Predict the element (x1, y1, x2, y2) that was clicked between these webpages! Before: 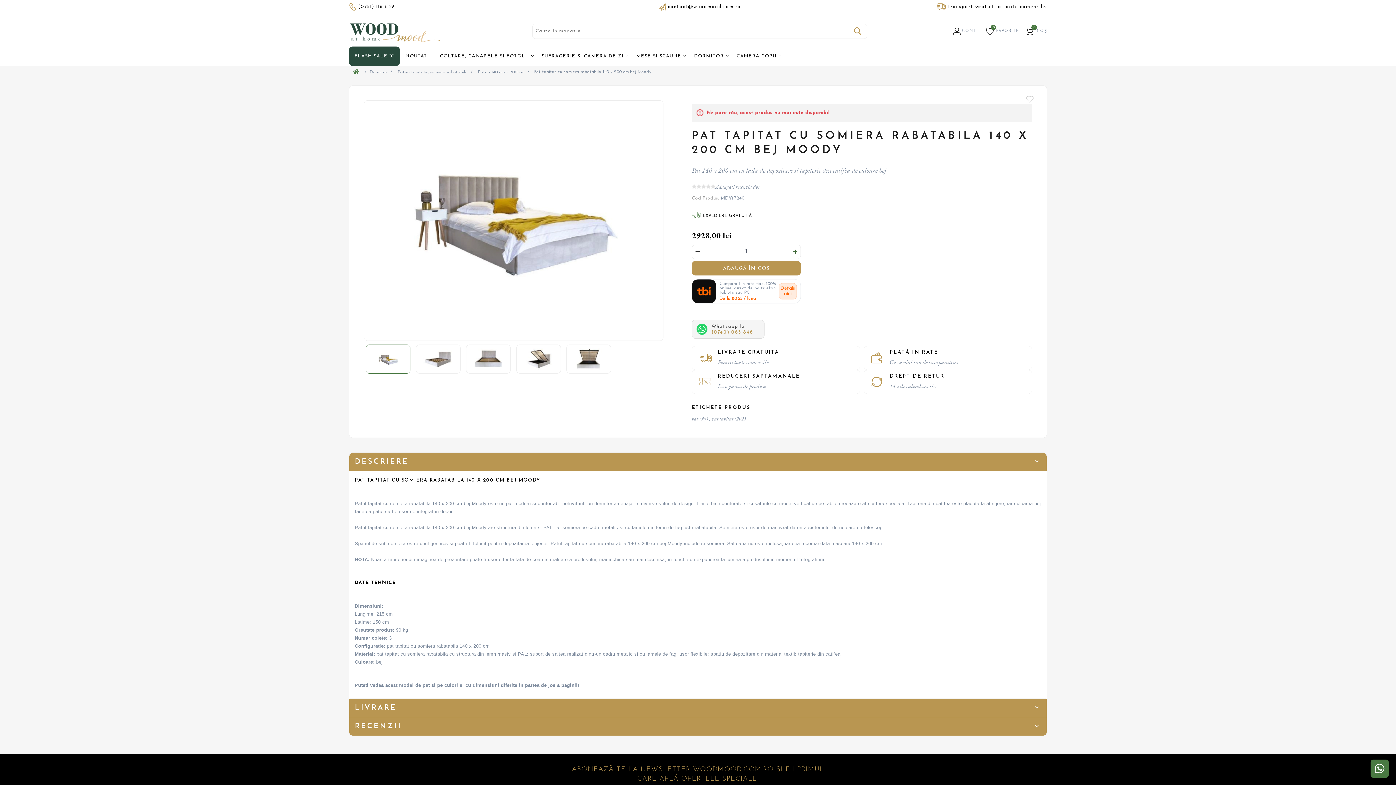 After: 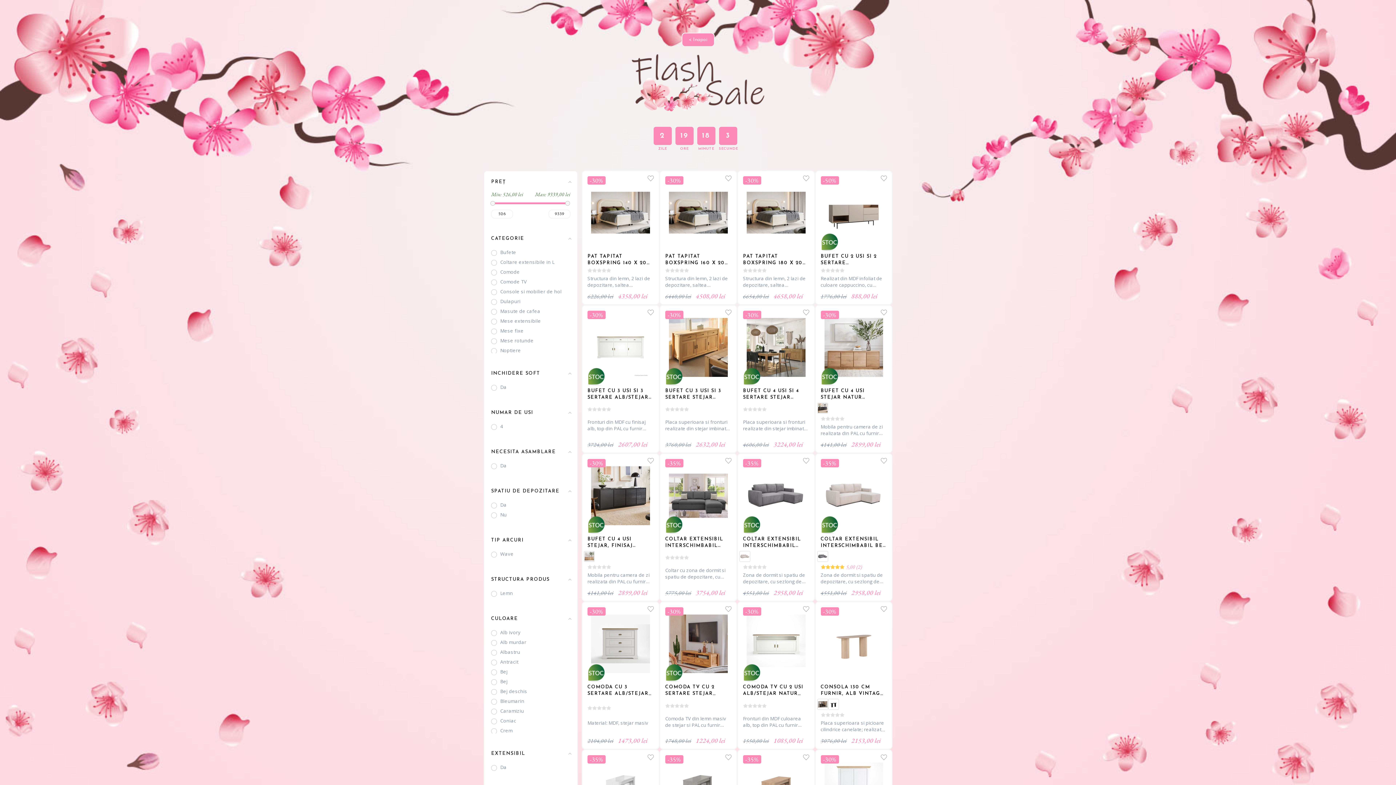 Action: bbox: (349, 46, 400, 65) label: FLASH SALE 🌸